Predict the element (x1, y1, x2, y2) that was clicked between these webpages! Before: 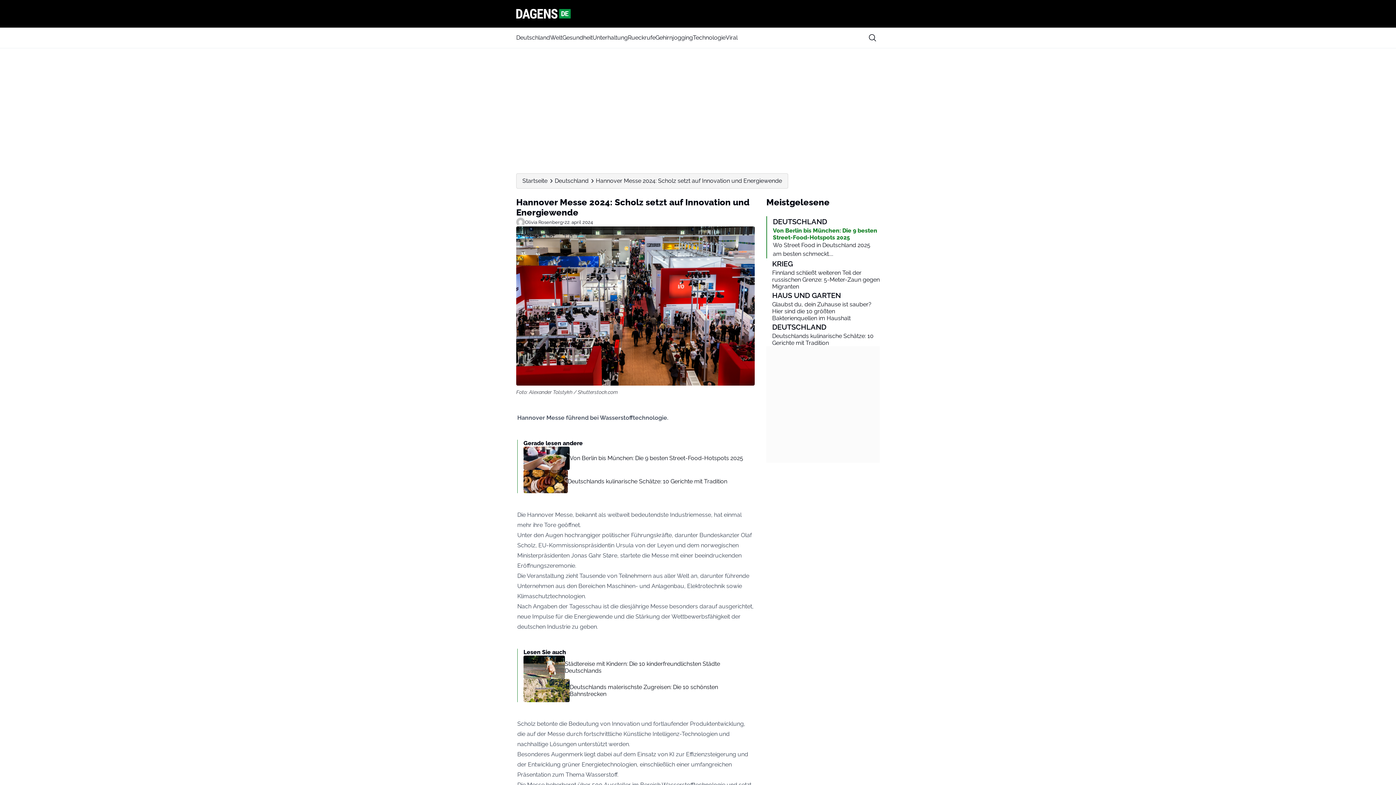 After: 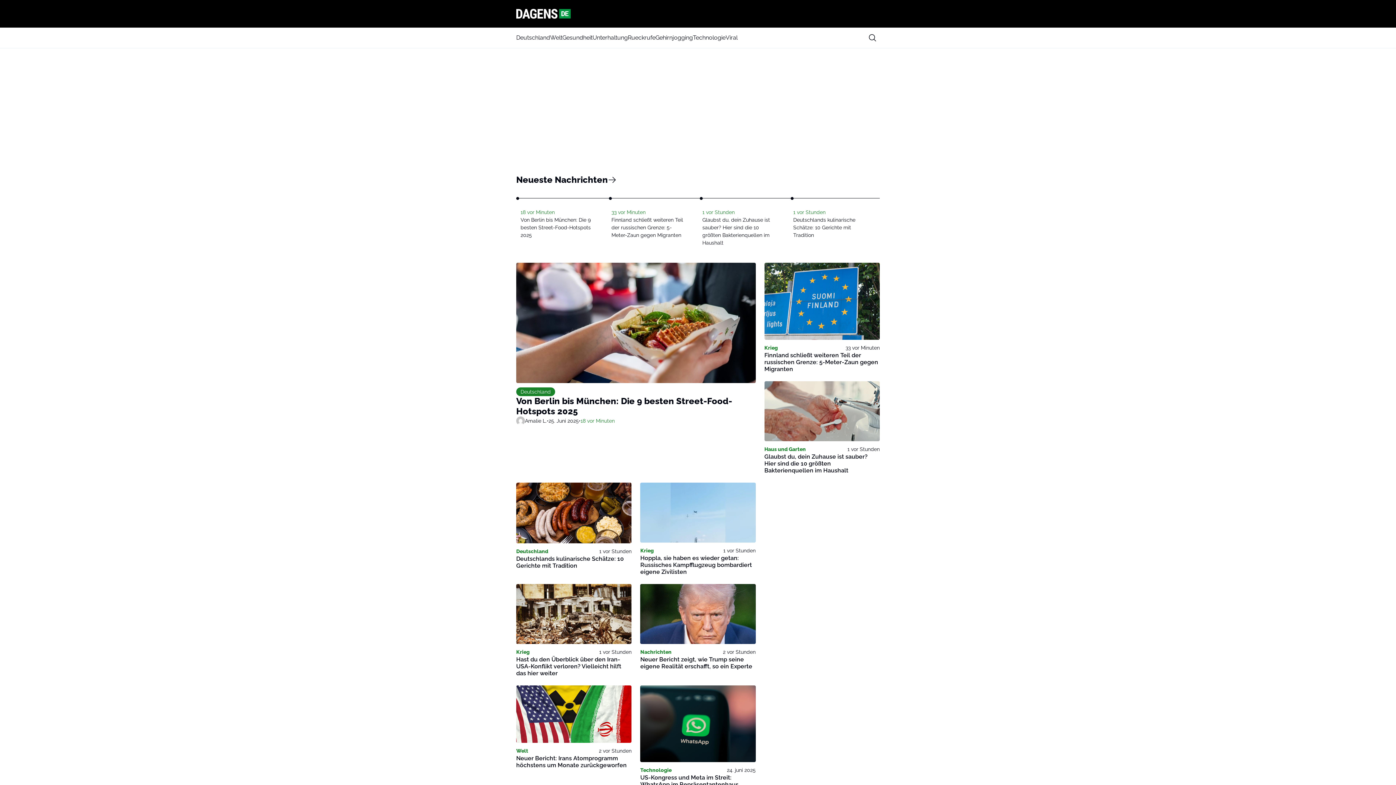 Action: label: Dagens DE bbox: (516, 5, 880, 21)